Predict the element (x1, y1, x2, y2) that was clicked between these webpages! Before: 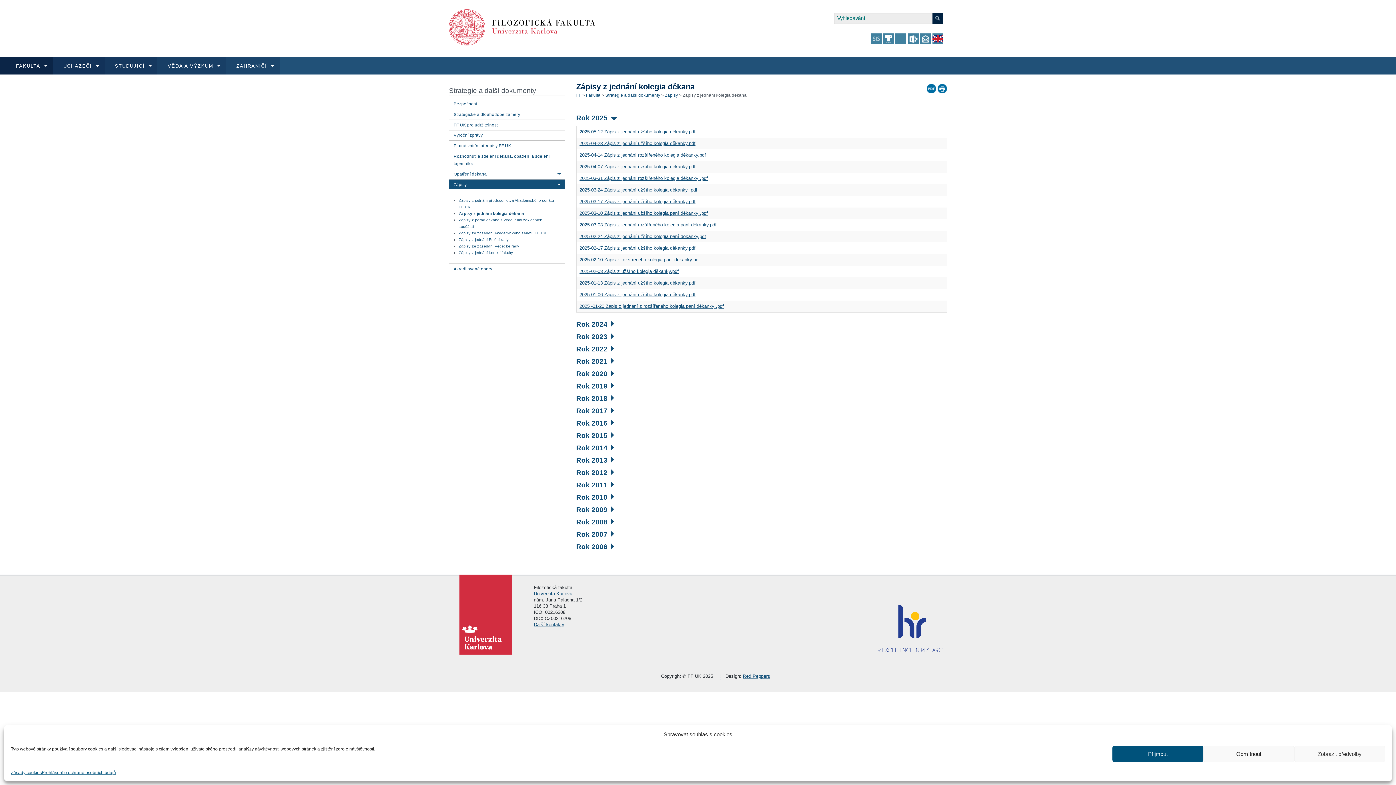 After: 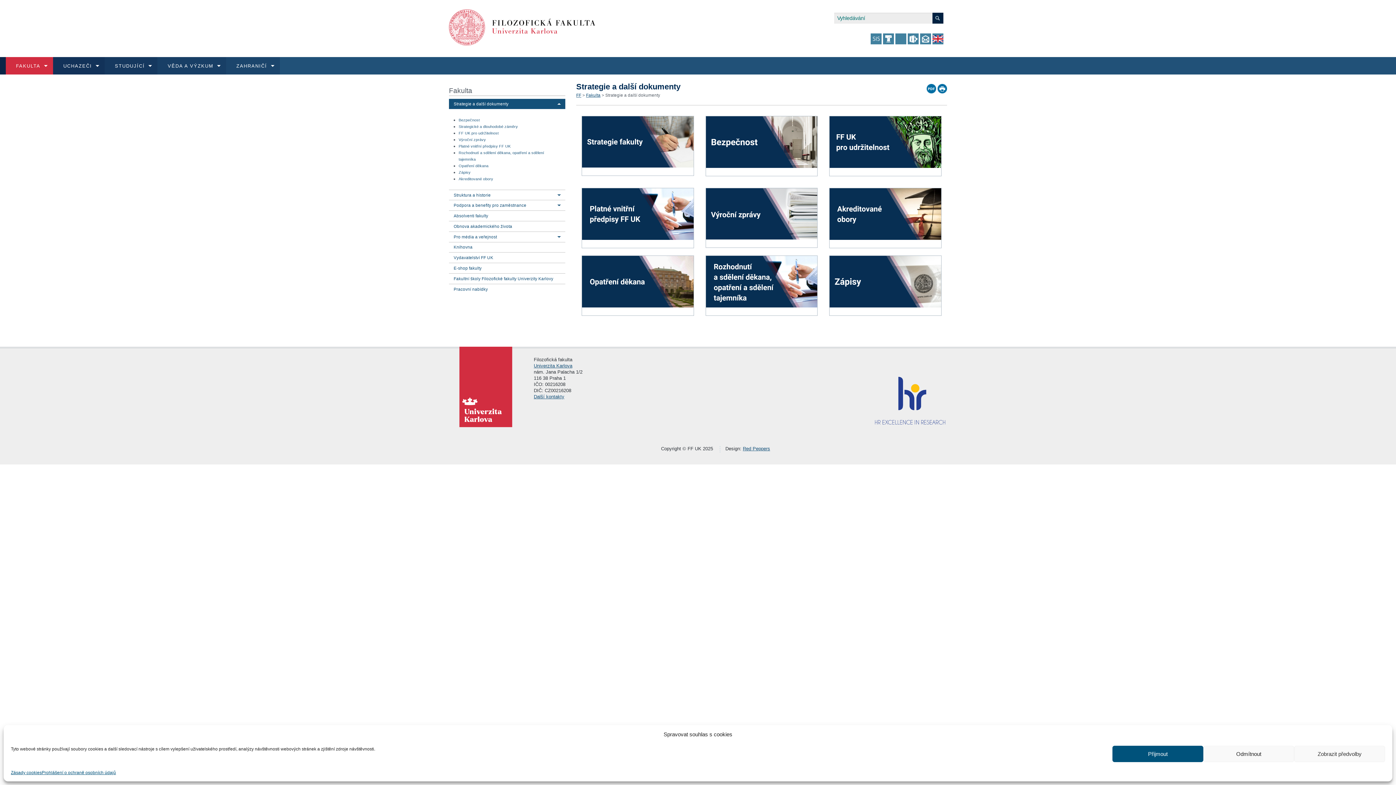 Action: bbox: (605, 93, 660, 97) label: Strategie a další dokumenty